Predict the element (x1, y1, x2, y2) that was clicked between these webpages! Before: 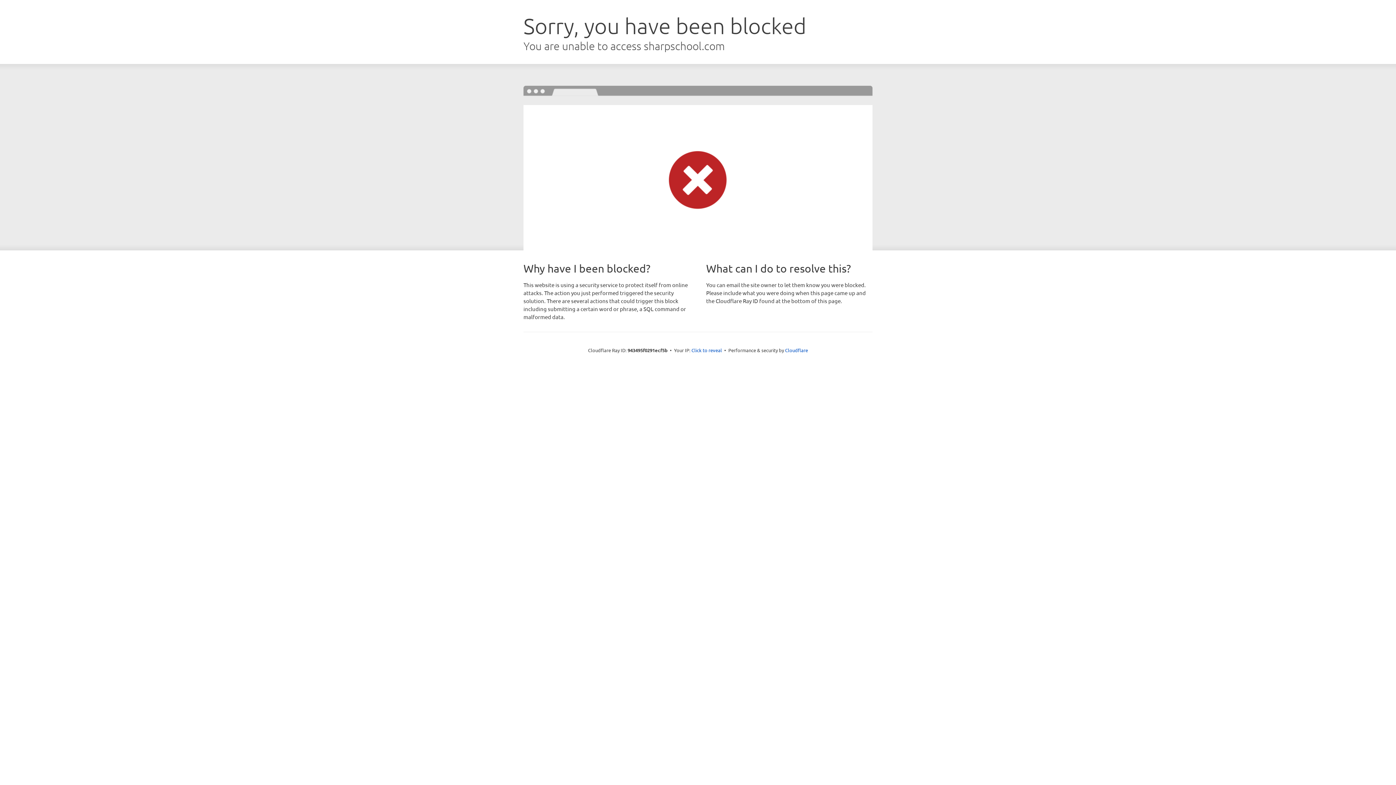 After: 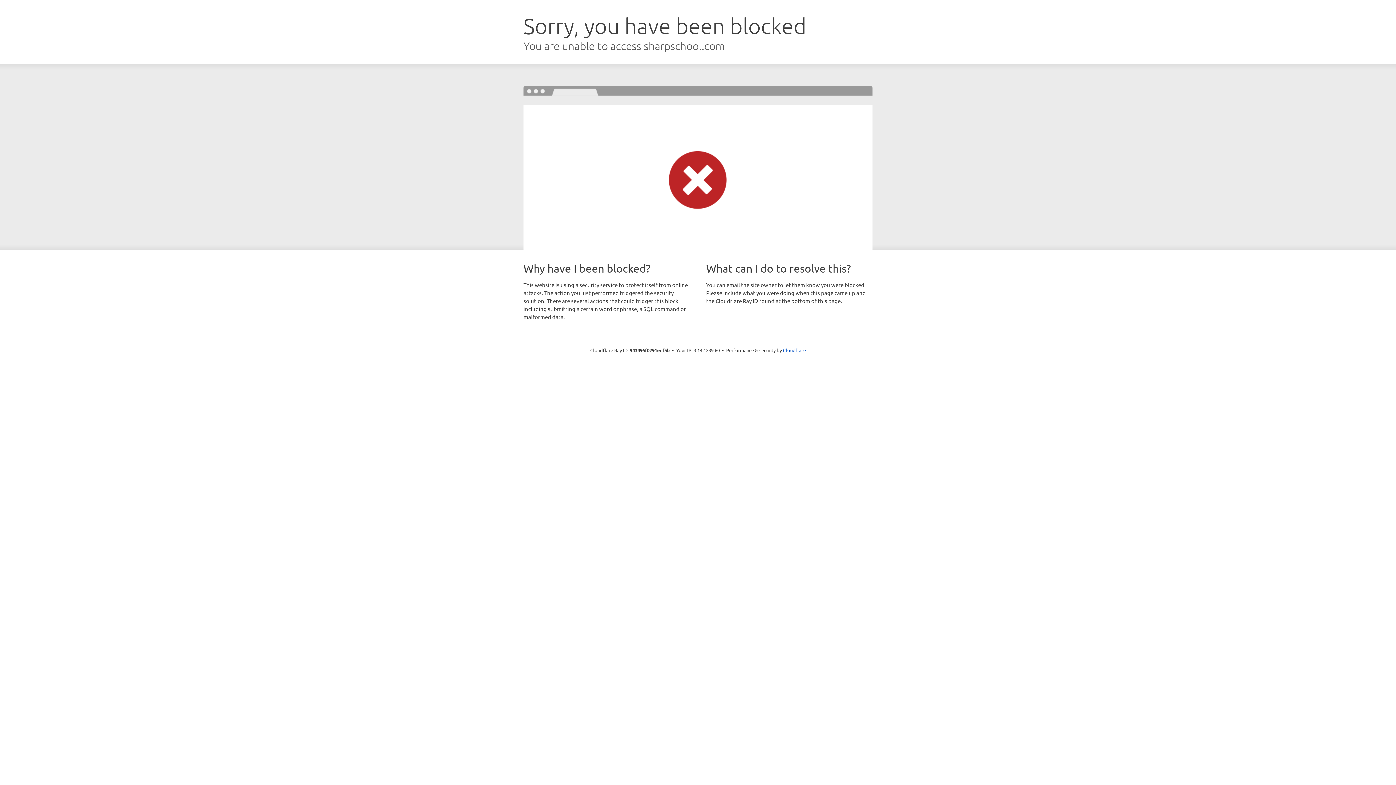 Action: bbox: (691, 346, 722, 353) label: Click to reveal